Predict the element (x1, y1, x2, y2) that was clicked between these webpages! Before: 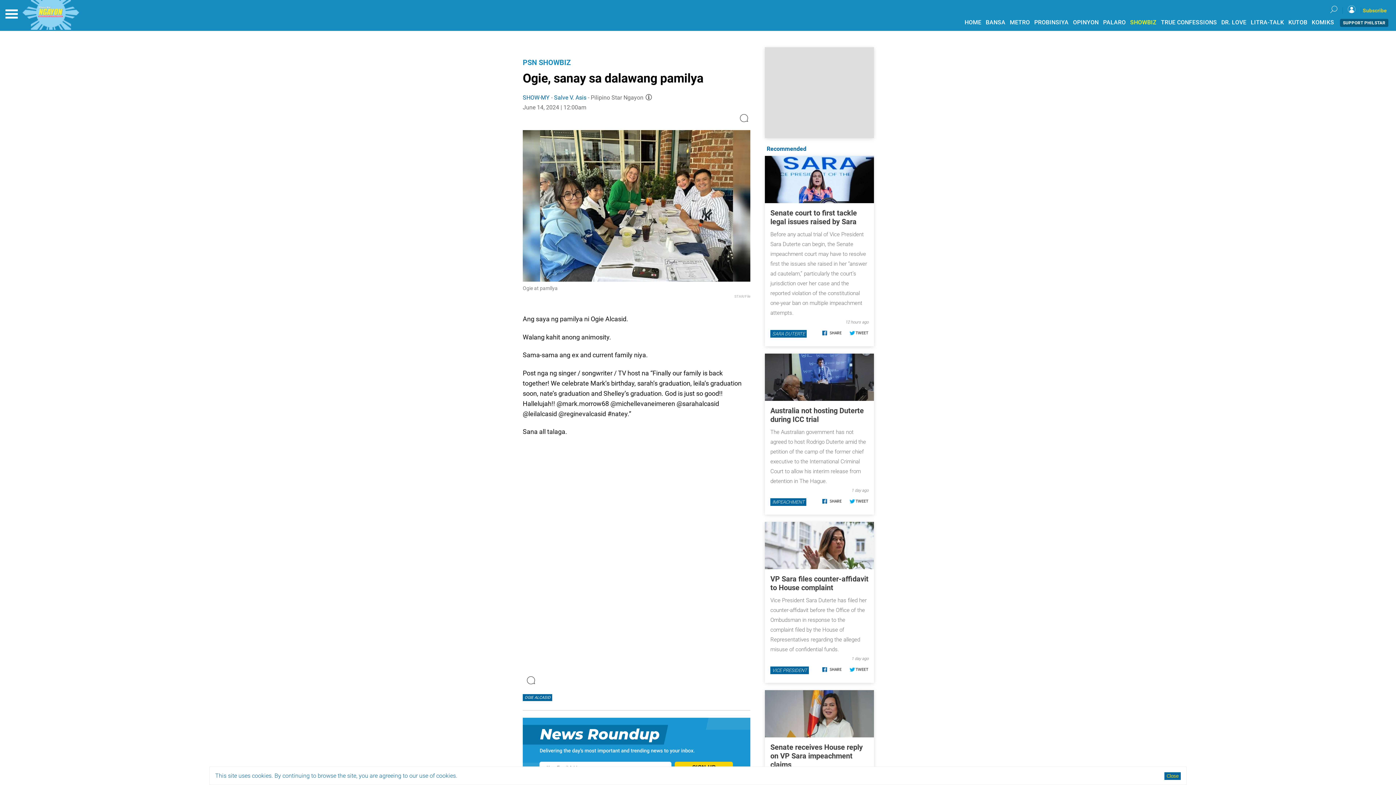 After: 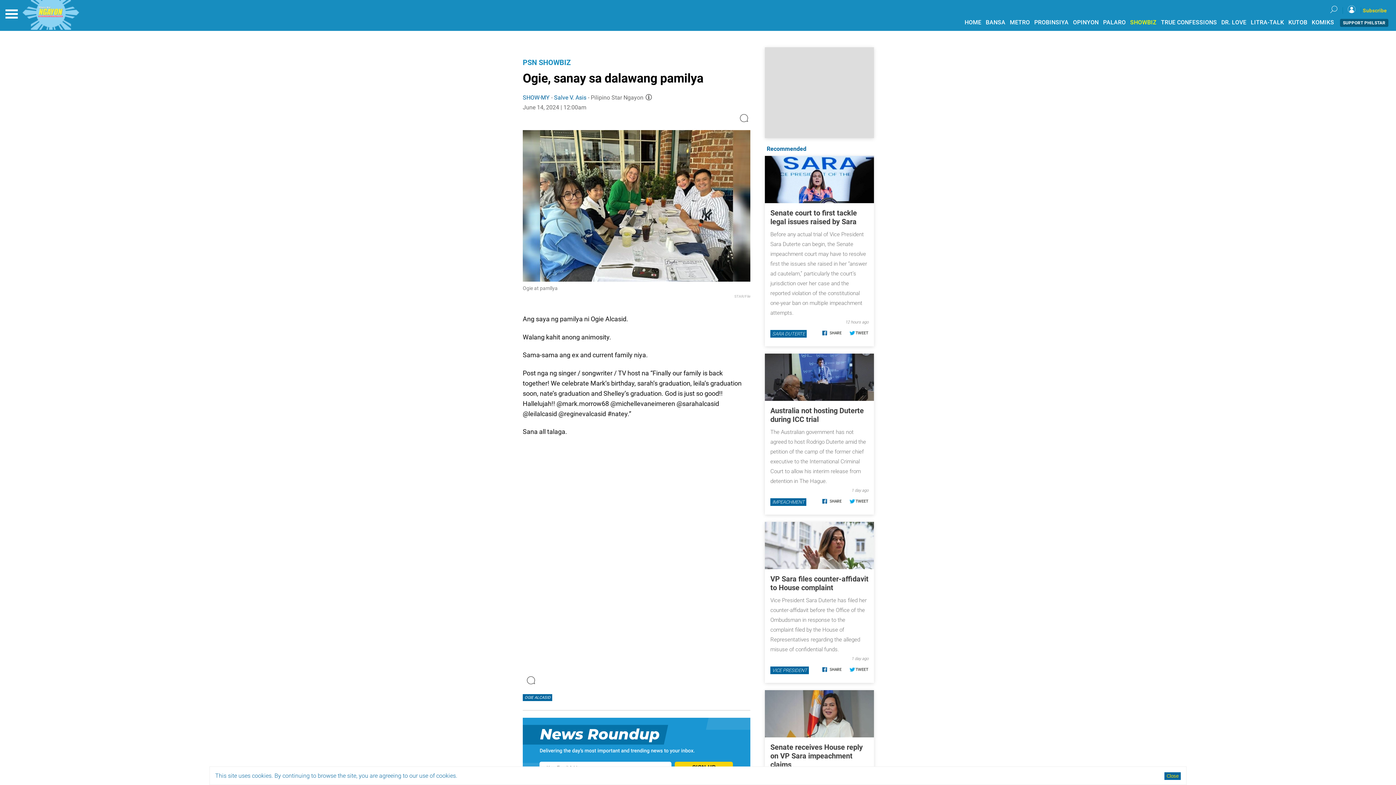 Action: bbox: (848, 419, 868, 424)